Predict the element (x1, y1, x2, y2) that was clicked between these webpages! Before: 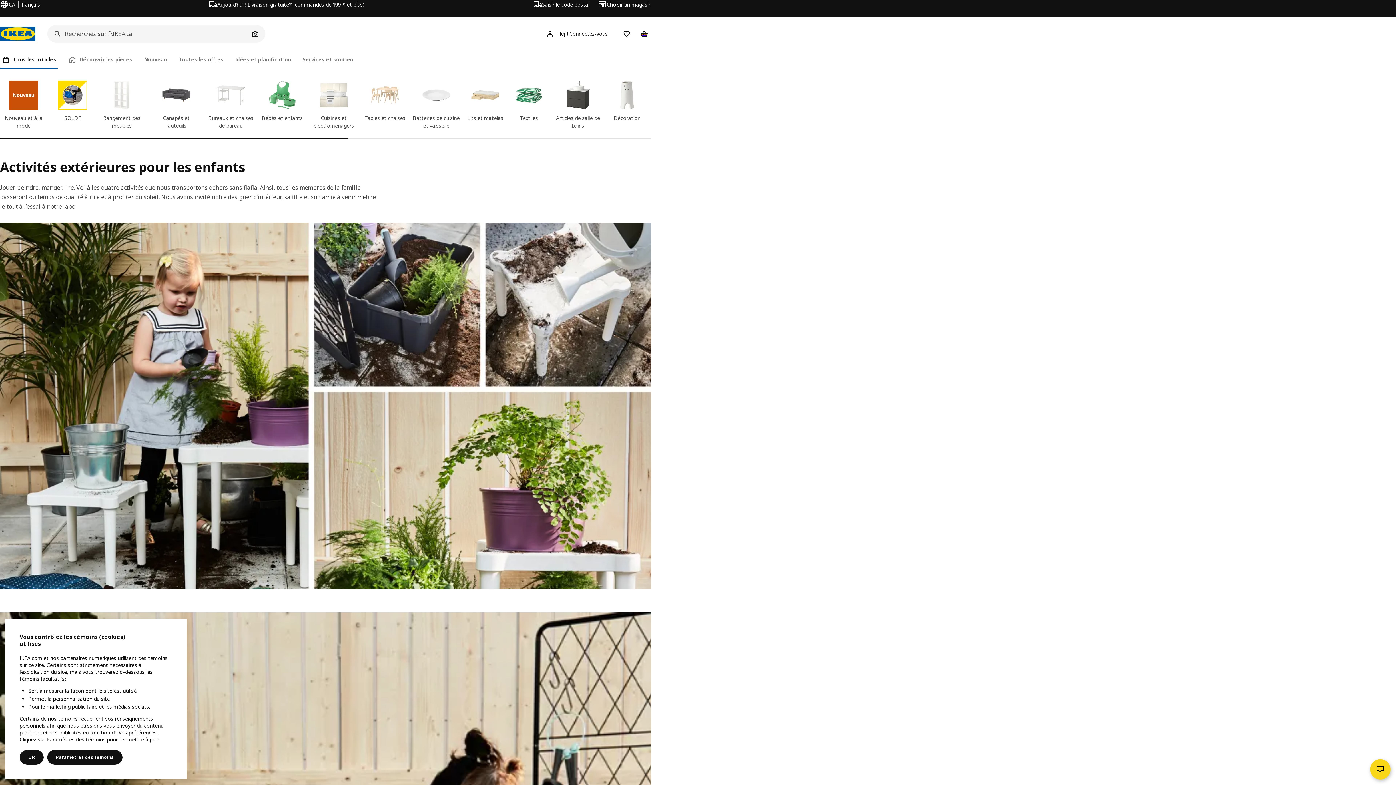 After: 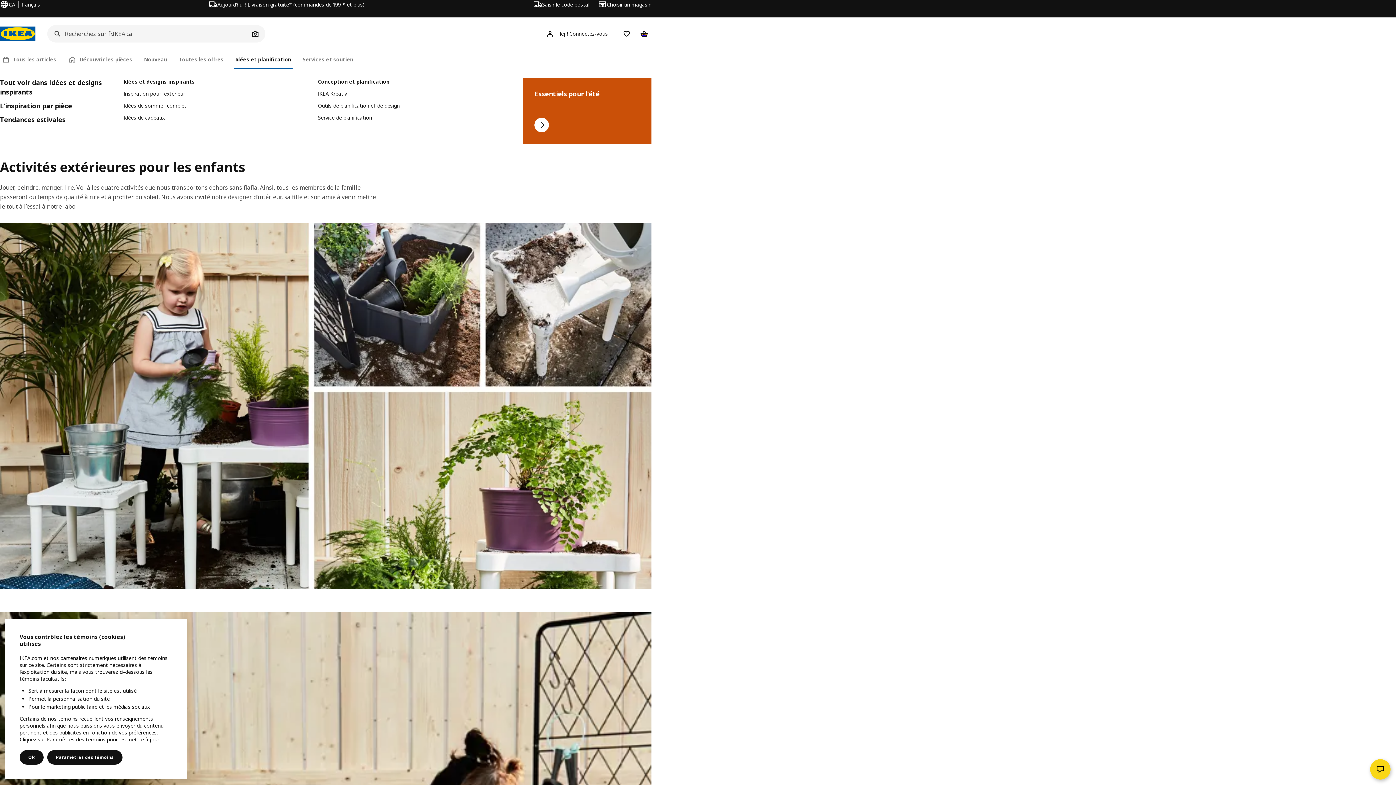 Action: bbox: (233, 50, 292, 69) label: Idées et planification